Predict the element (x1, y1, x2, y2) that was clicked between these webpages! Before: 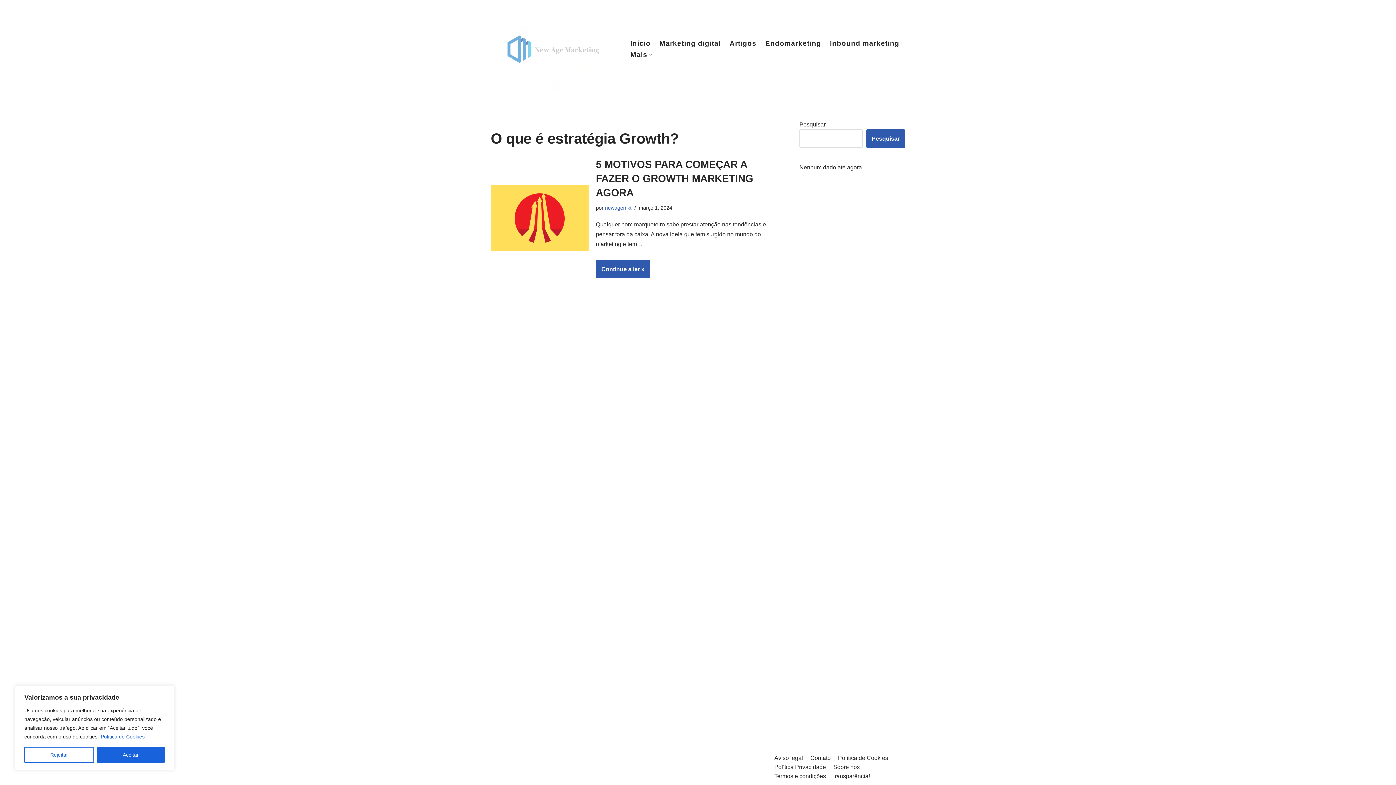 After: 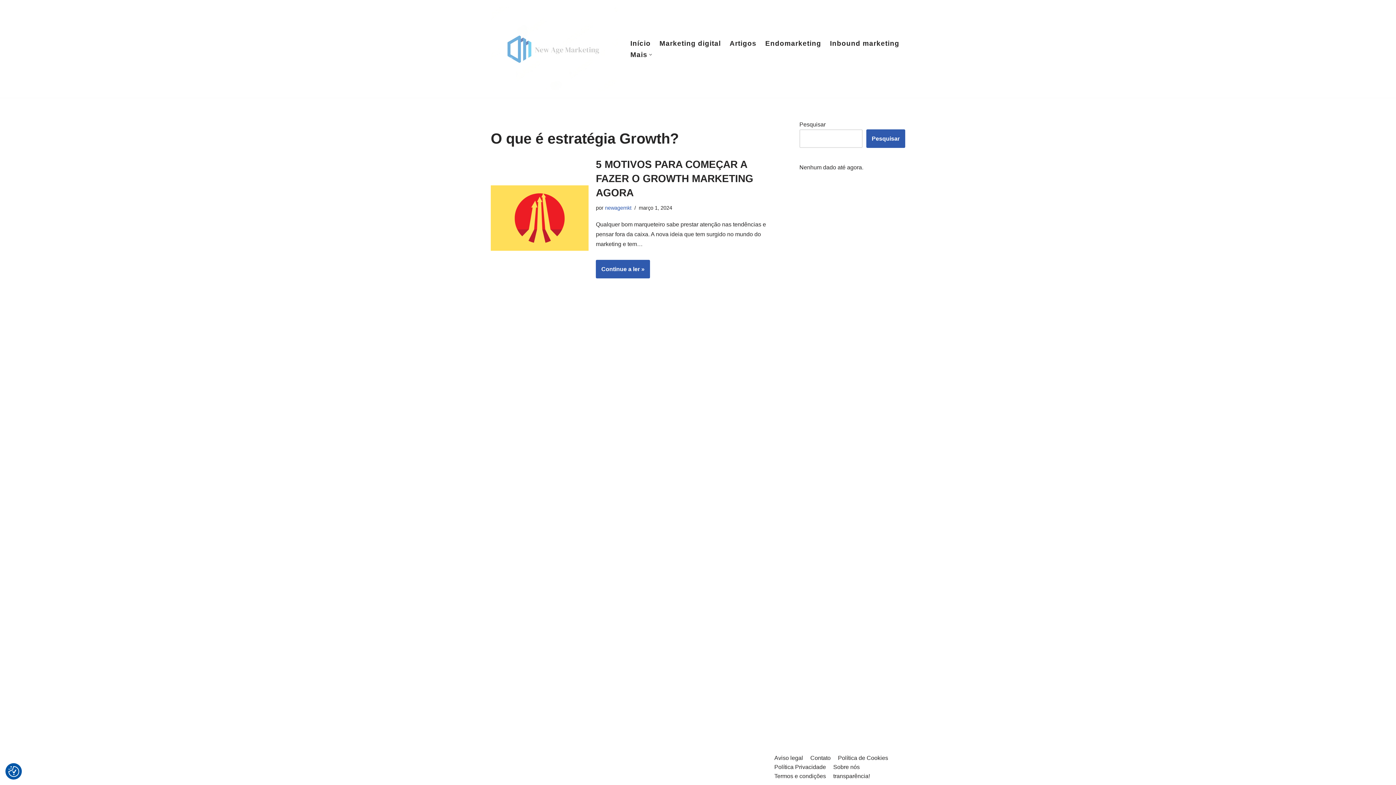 Action: label: Aceitar bbox: (96, 747, 164, 763)